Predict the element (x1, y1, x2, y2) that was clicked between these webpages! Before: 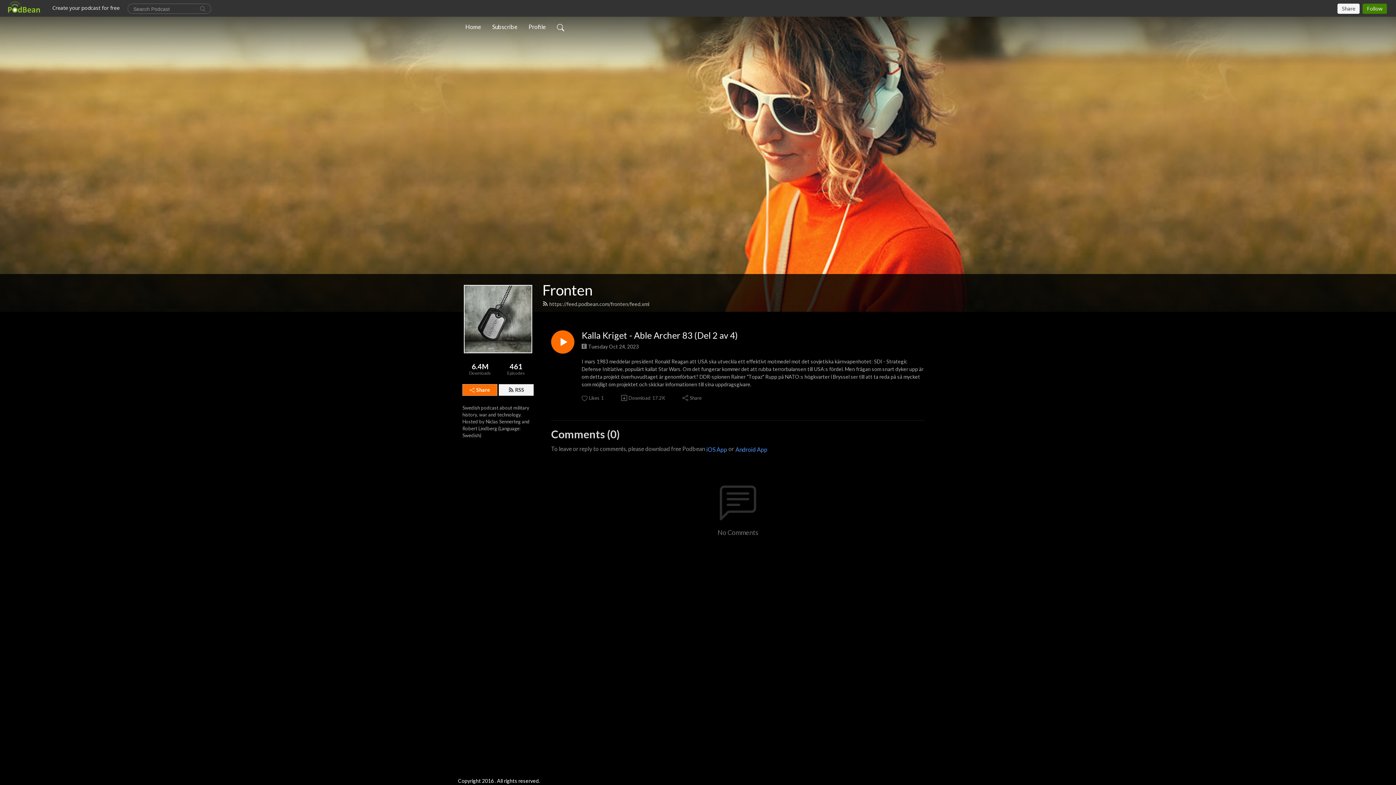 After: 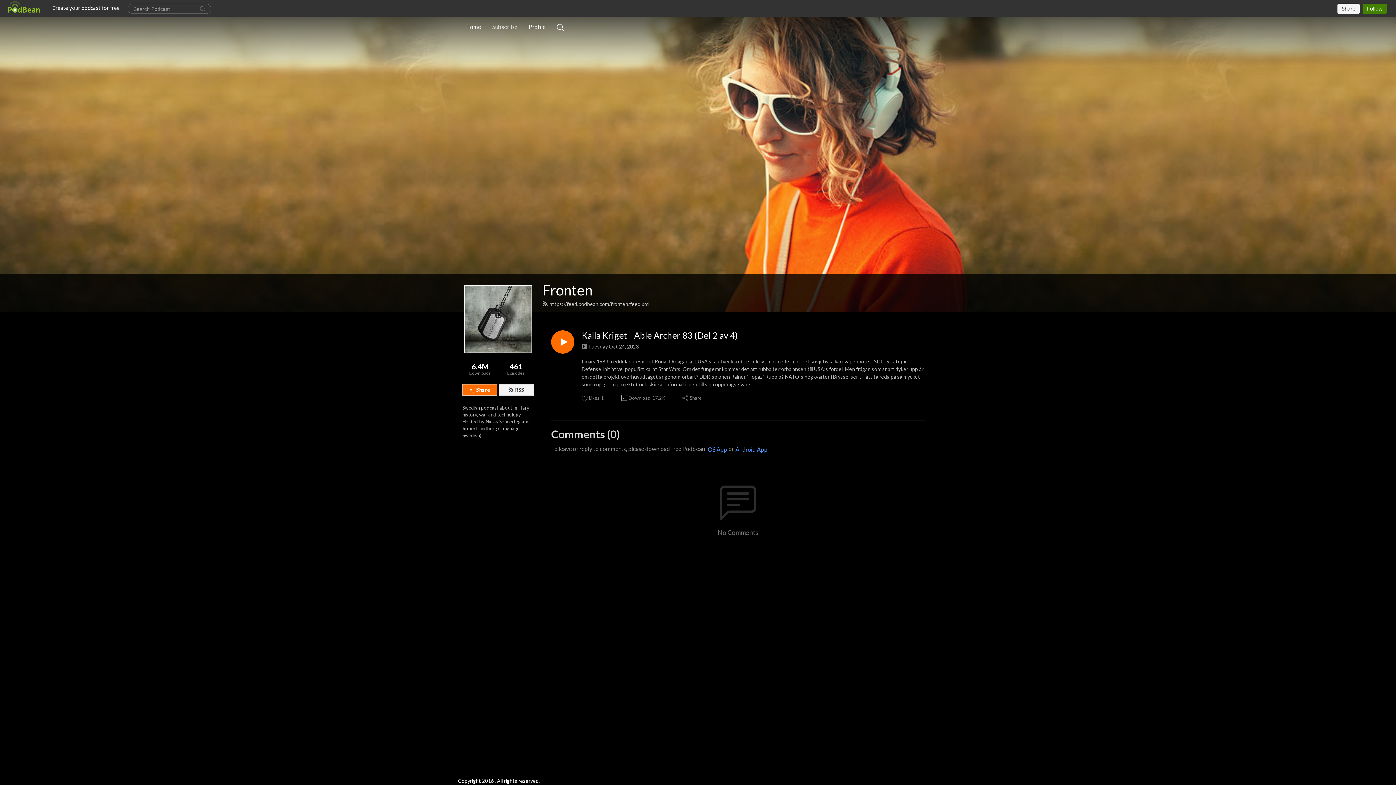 Action: bbox: (489, 19, 520, 34) label: Subscribe